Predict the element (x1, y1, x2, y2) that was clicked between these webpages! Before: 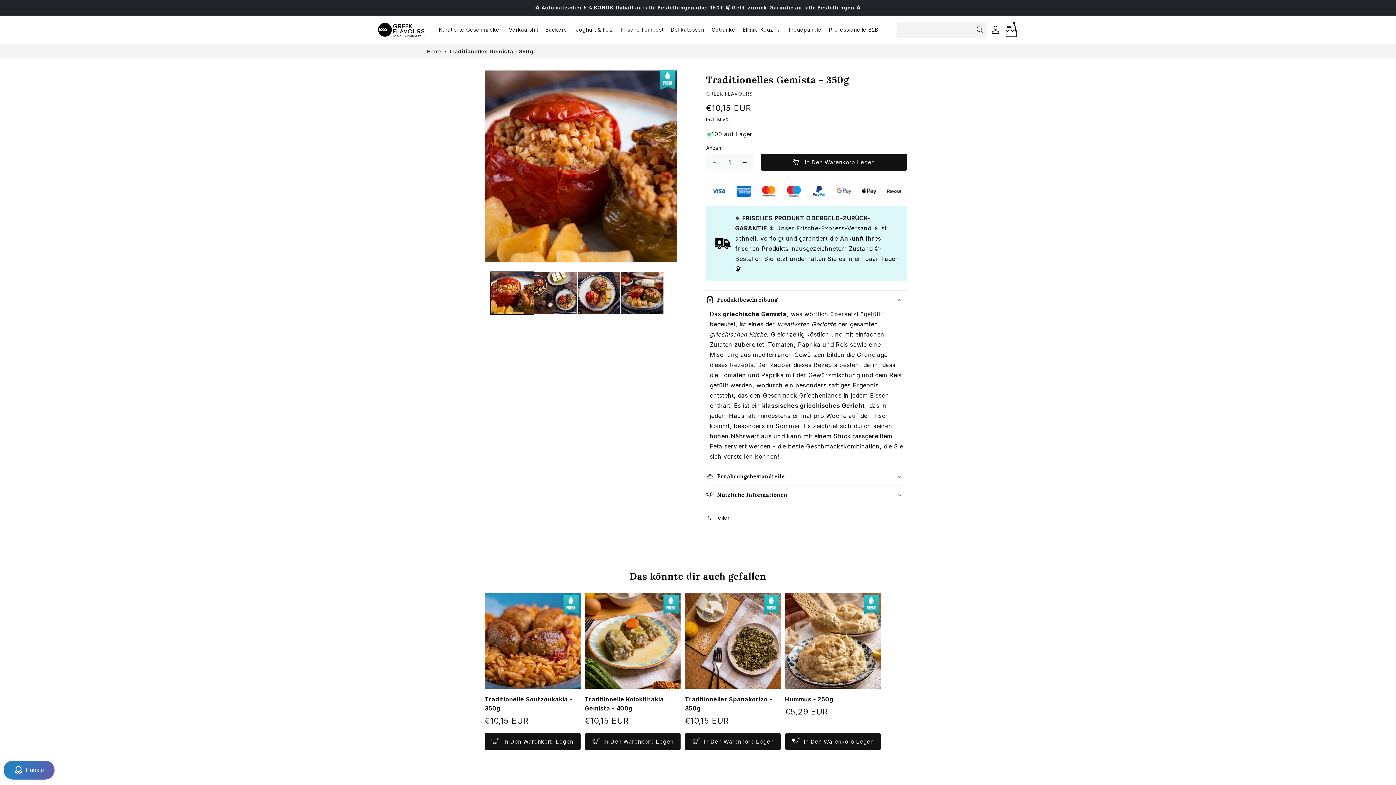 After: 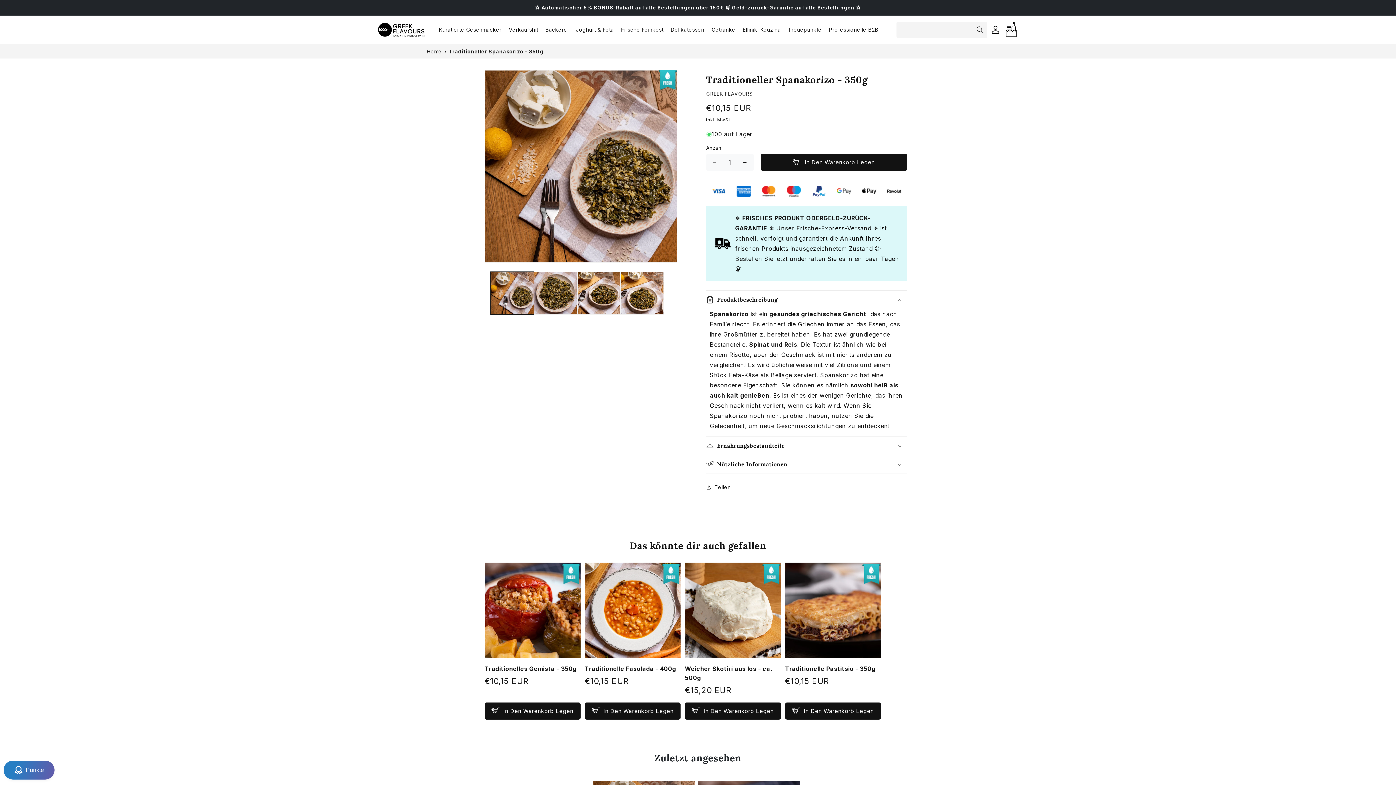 Action: bbox: (685, 695, 780, 713) label: Traditioneller Spanakorizo - 350g